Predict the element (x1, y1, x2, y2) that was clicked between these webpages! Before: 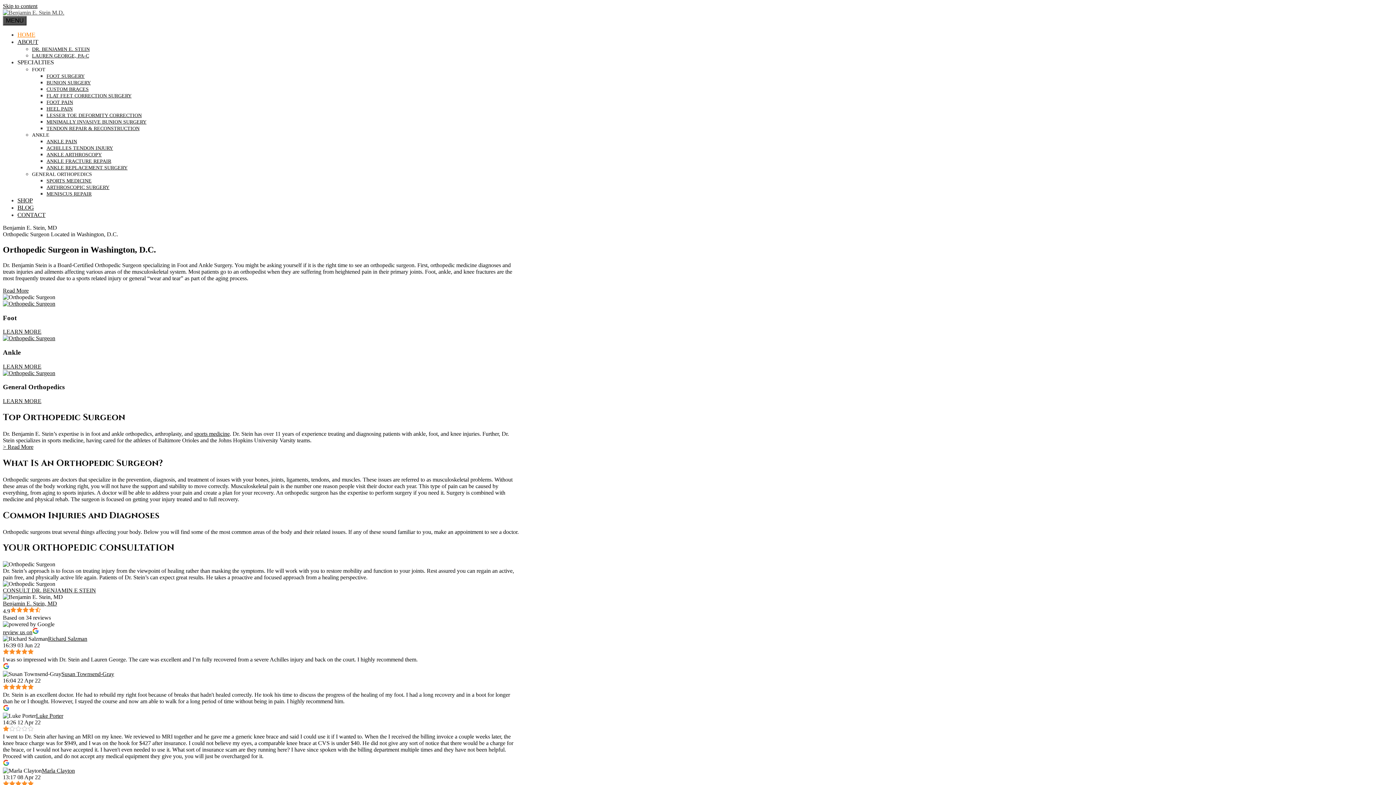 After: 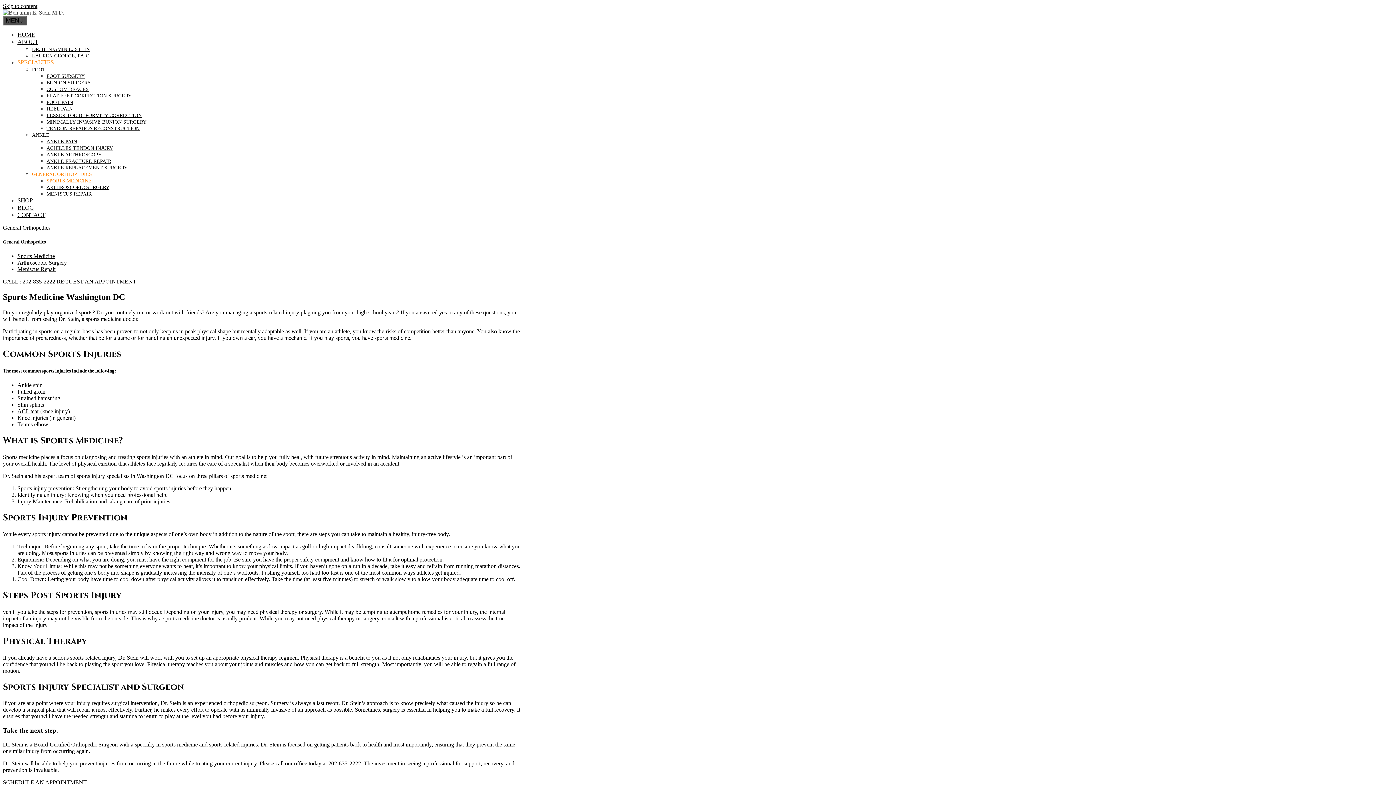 Action: label: sports medicine bbox: (194, 430, 229, 437)